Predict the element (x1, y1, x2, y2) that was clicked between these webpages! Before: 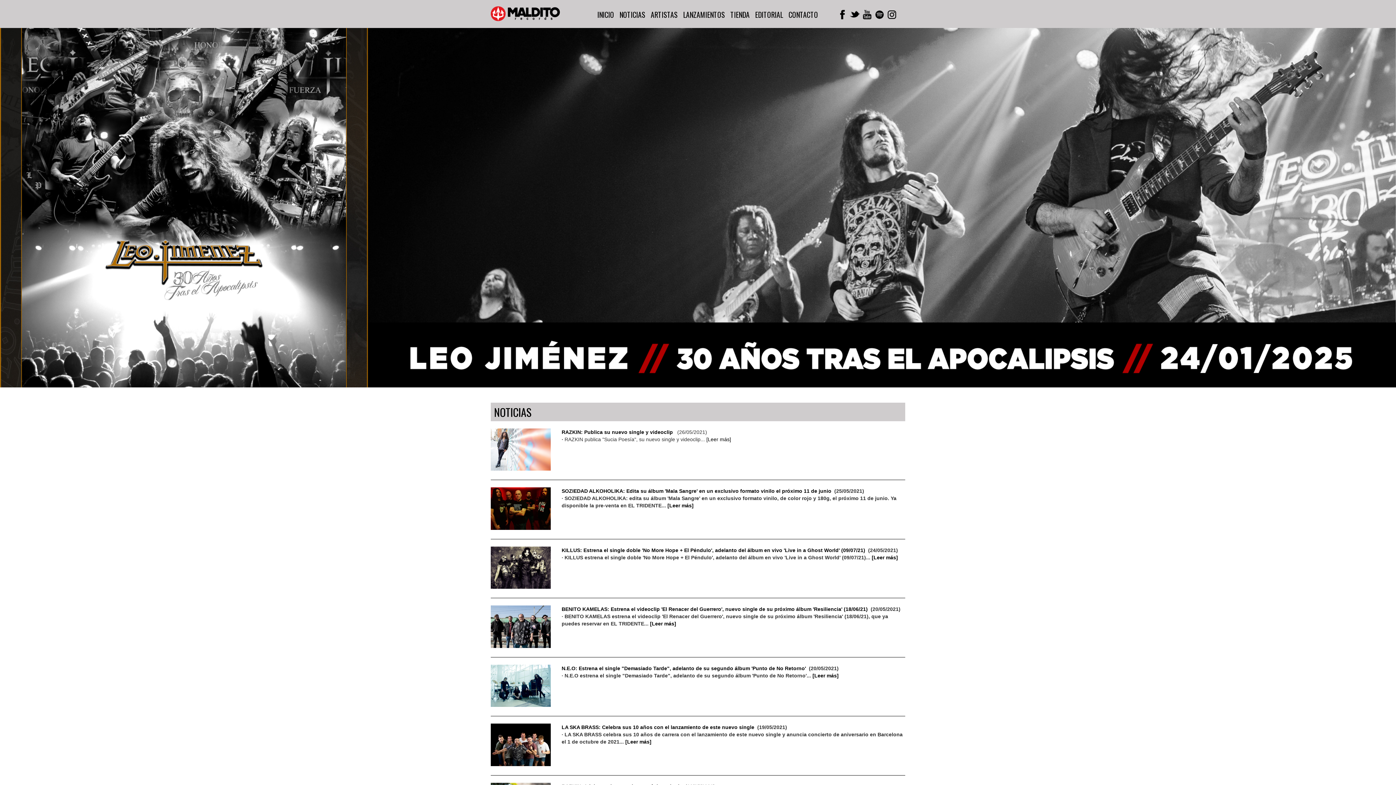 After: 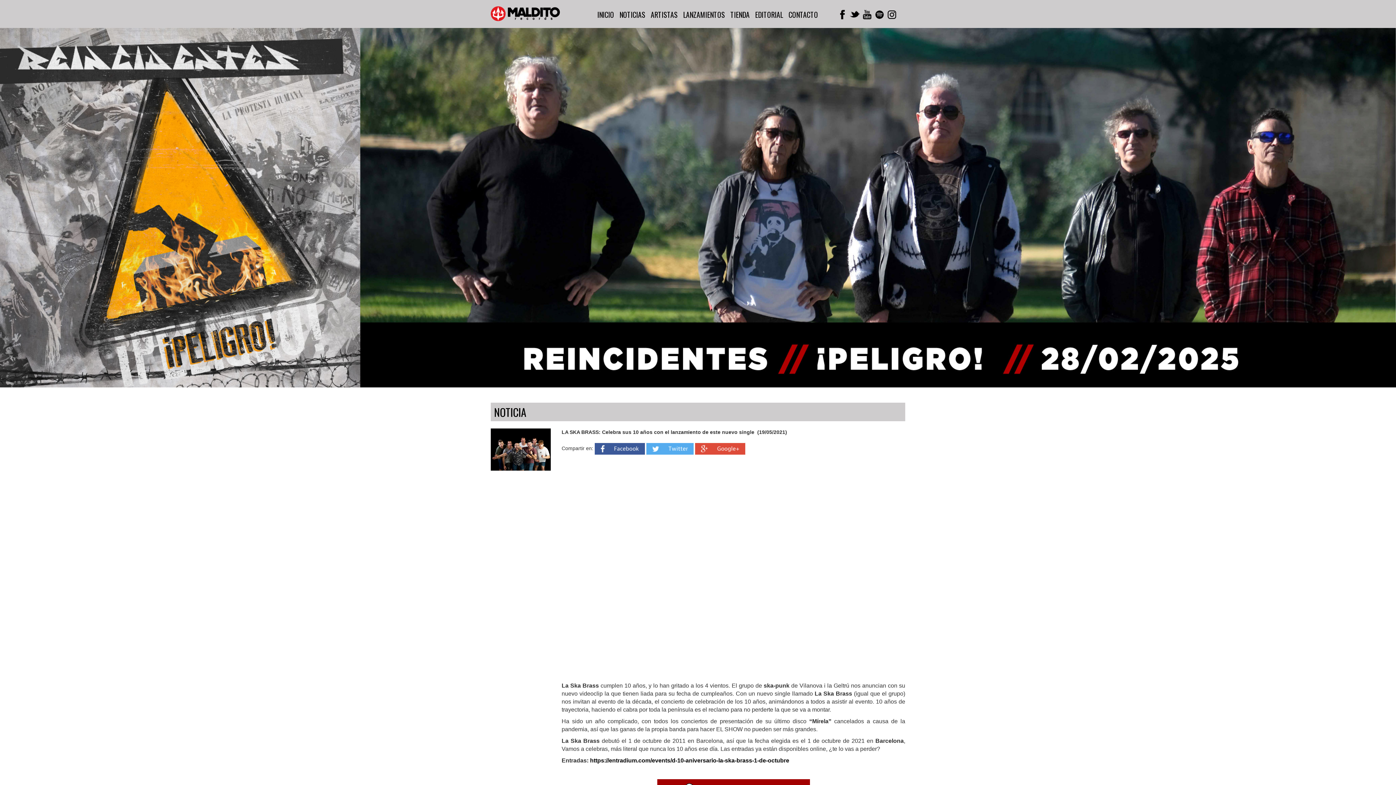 Action: bbox: (490, 724, 550, 766)